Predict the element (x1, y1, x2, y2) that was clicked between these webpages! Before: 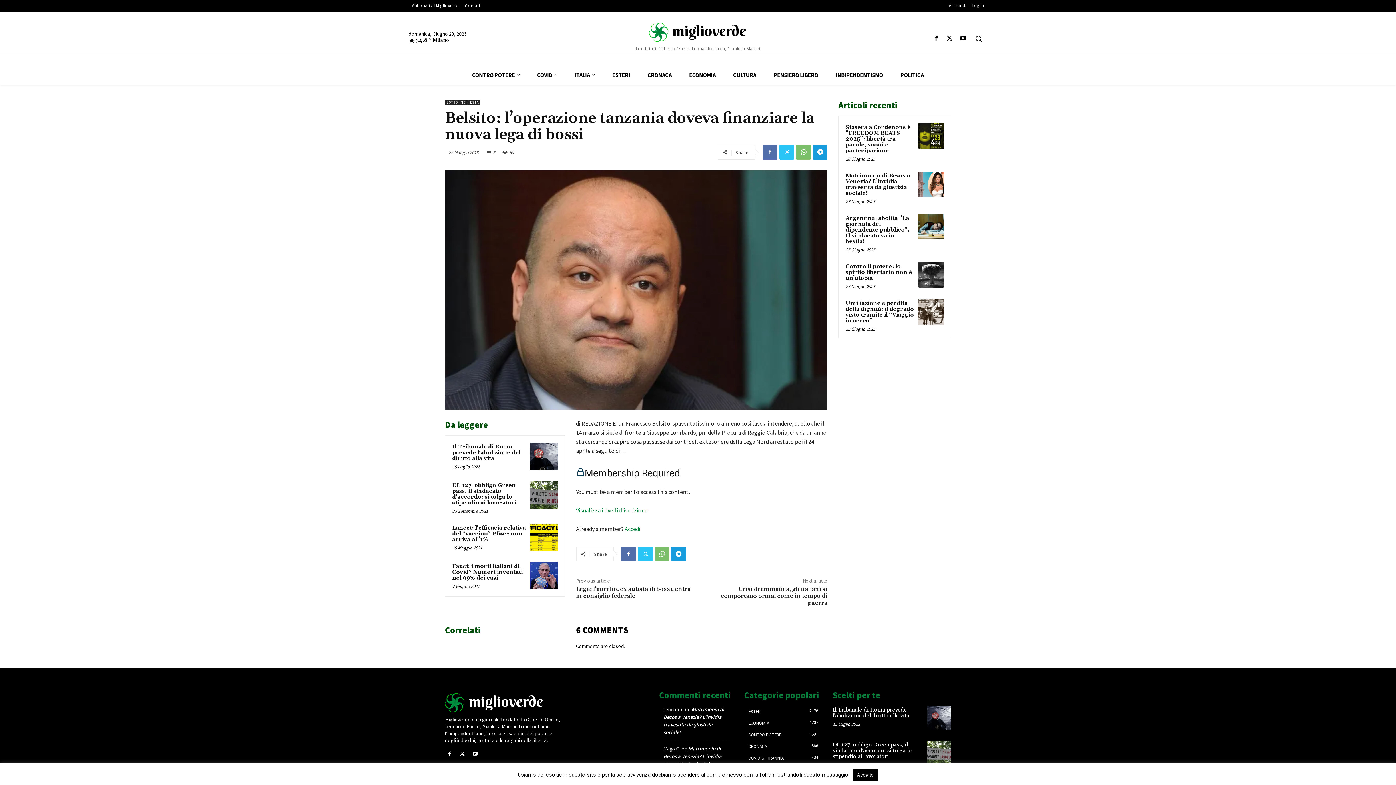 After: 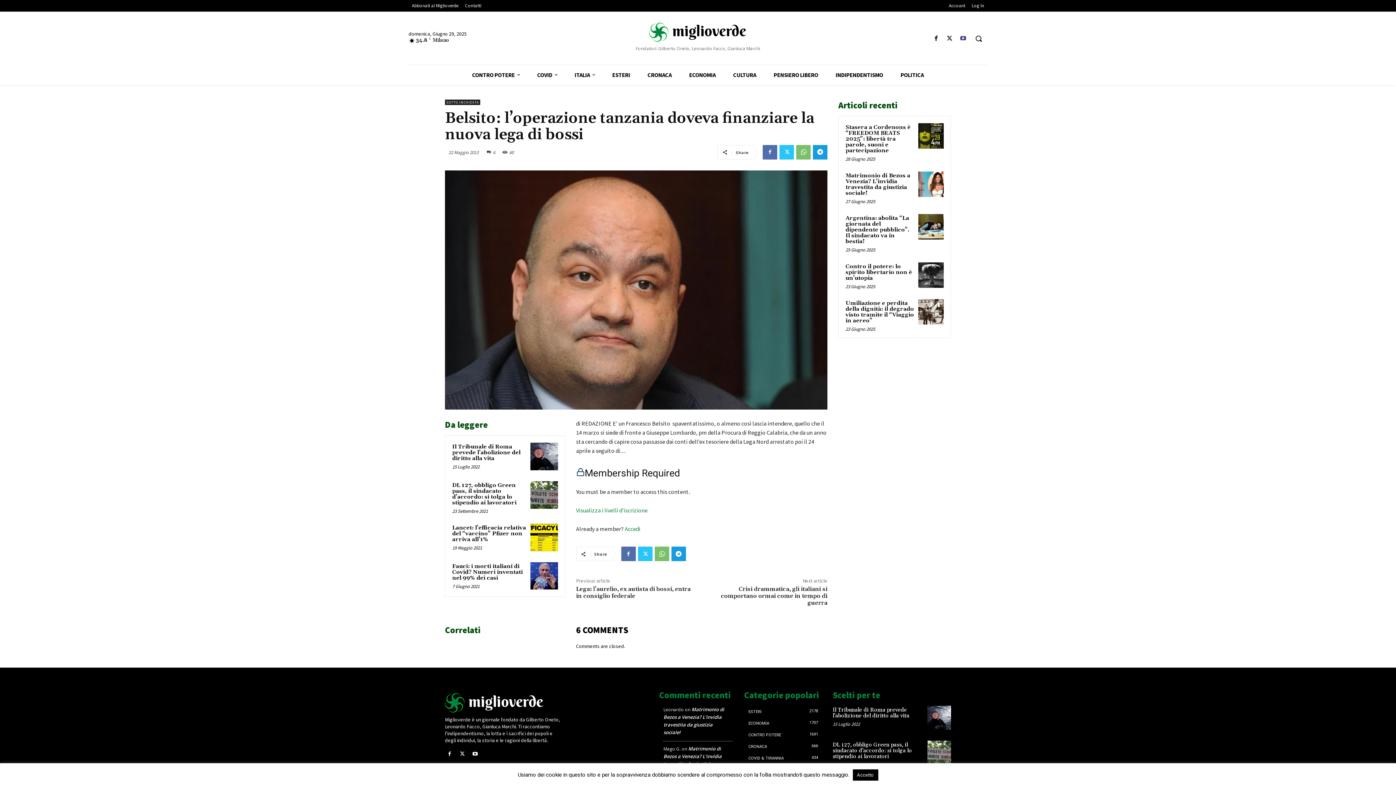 Action: bbox: (958, 33, 968, 43)